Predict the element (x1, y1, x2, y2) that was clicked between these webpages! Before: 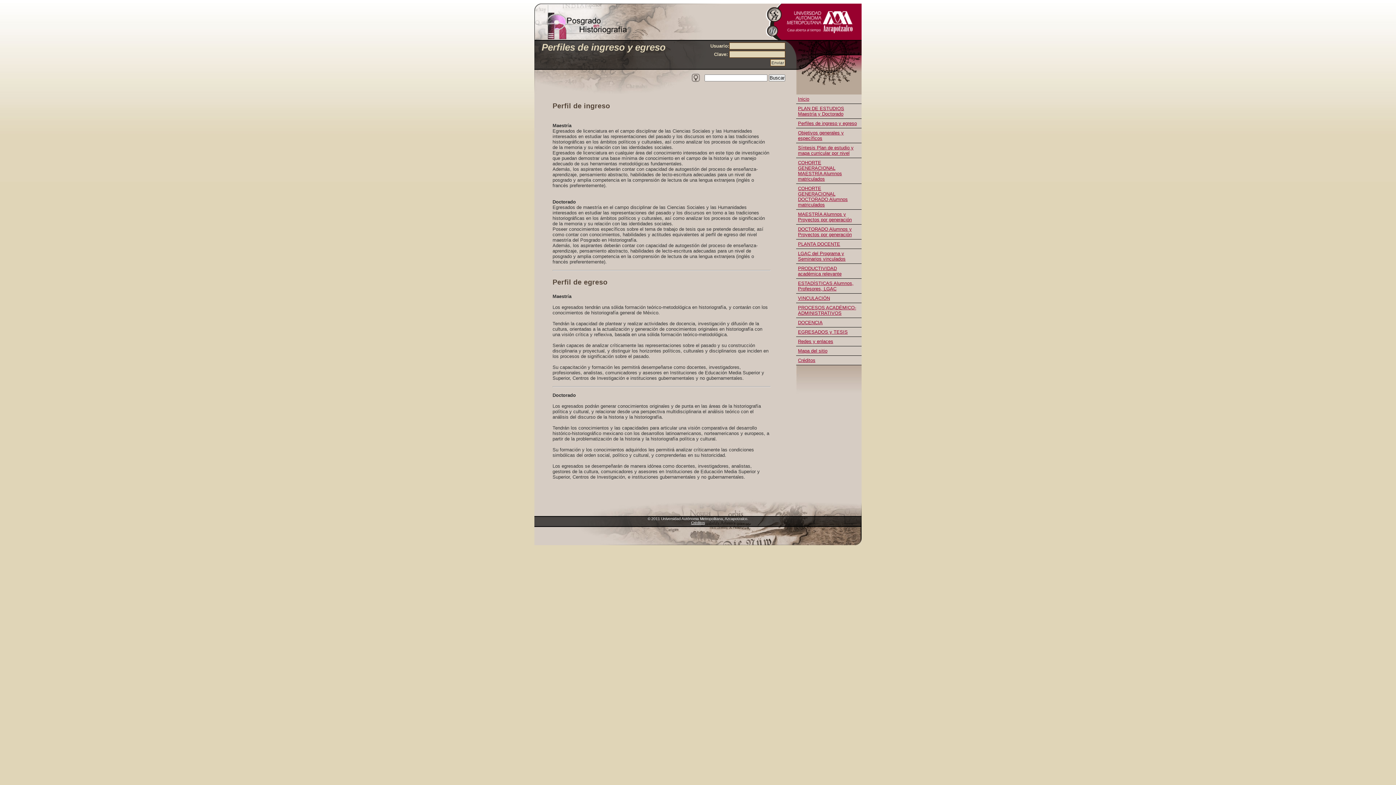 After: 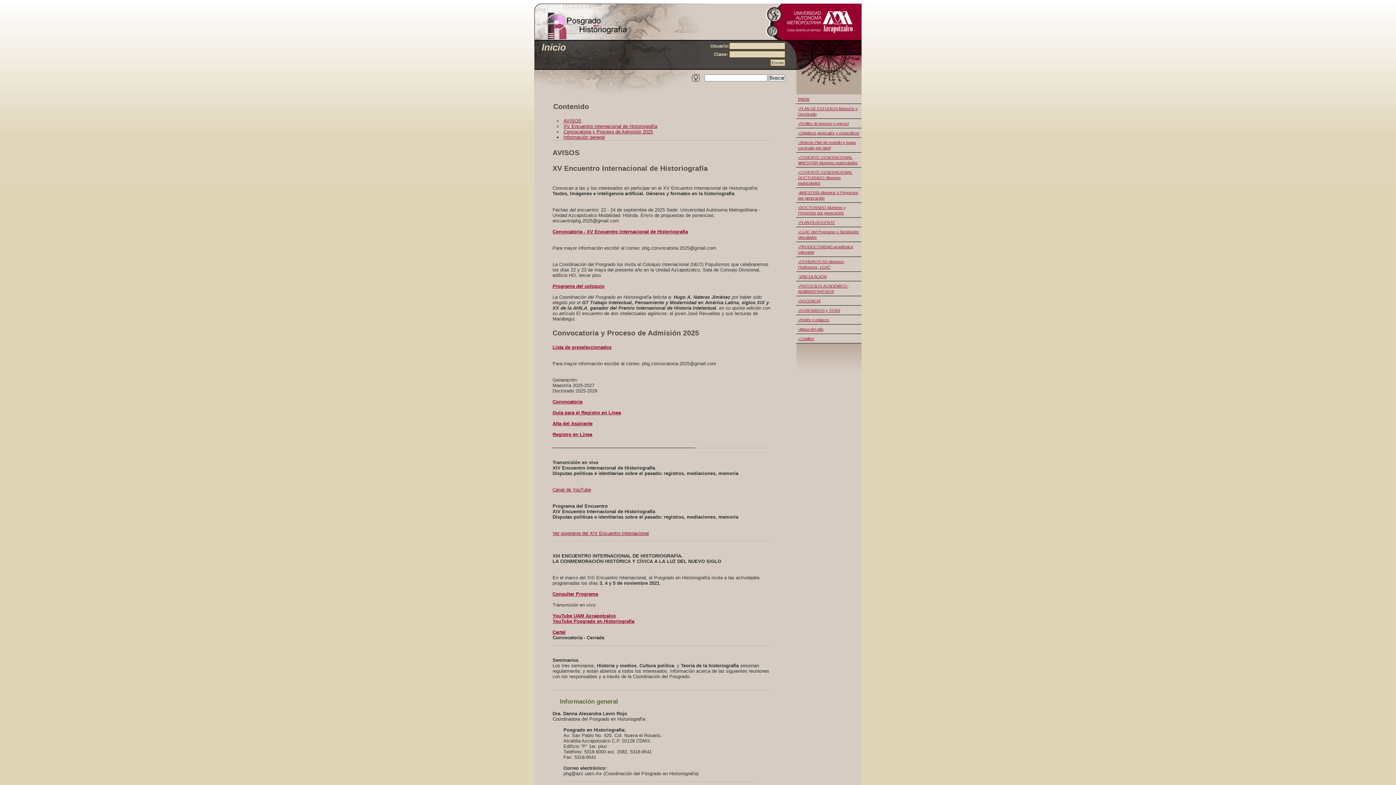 Action: label: Inicio bbox: (798, 96, 809, 101)